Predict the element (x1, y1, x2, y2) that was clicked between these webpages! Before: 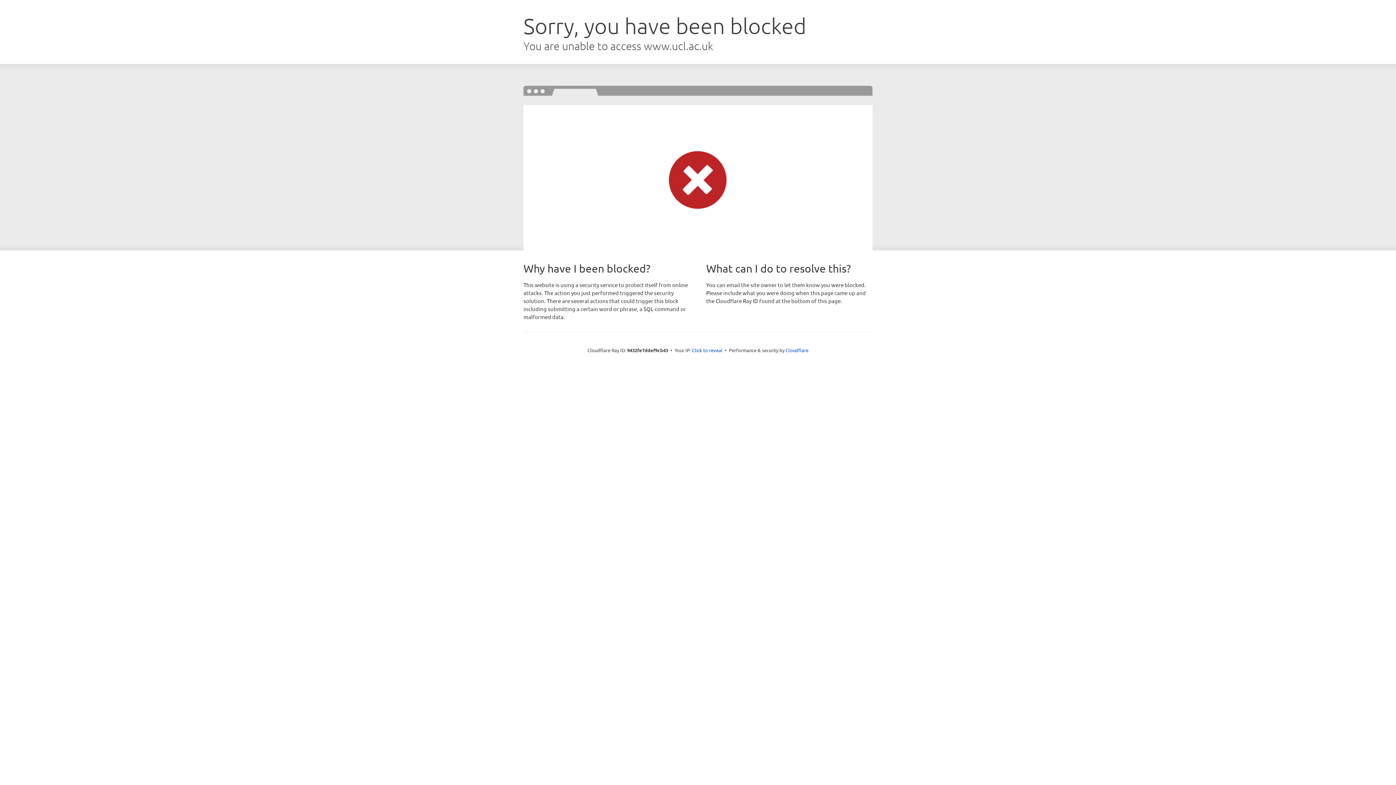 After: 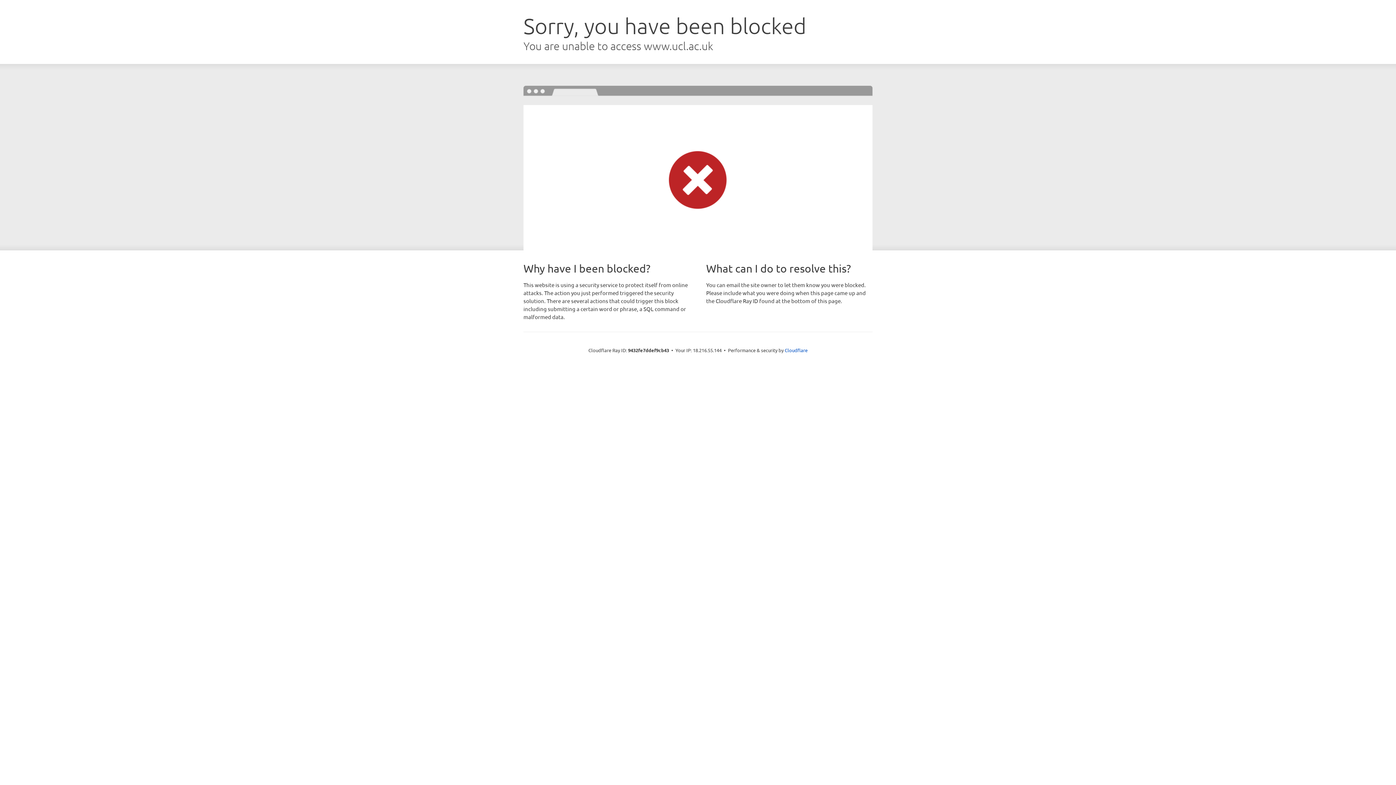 Action: label: Click to reveal bbox: (692, 346, 722, 353)